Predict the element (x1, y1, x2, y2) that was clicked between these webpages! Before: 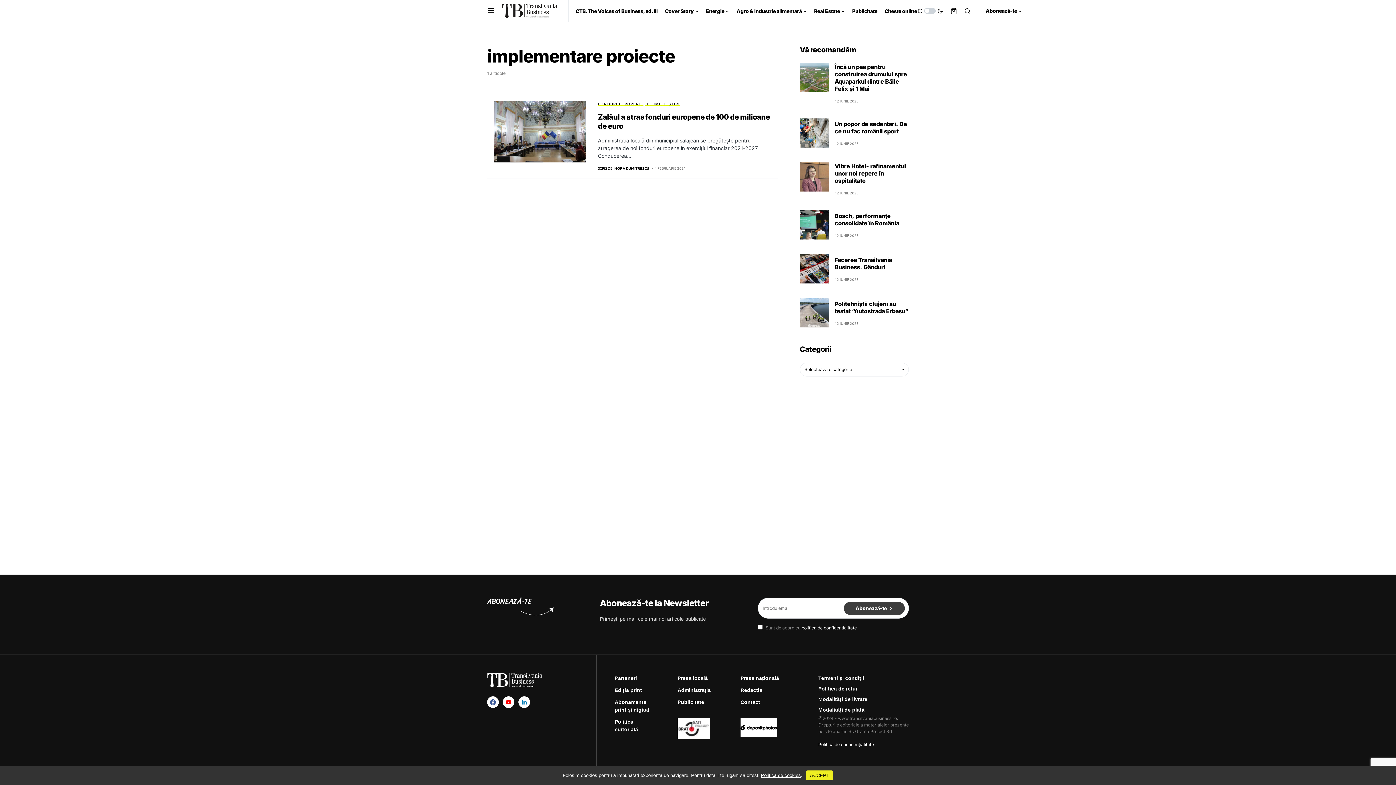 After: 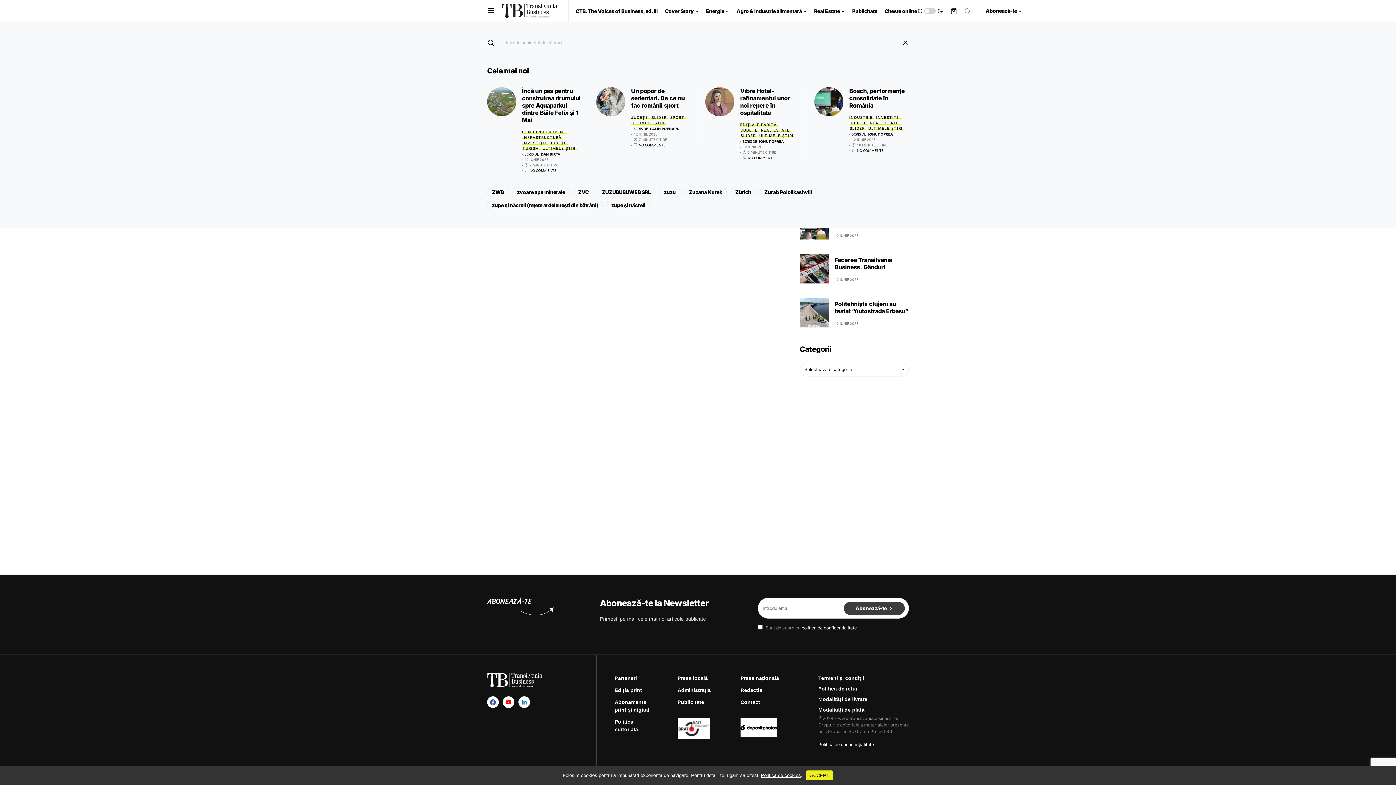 Action: bbox: (964, 7, 971, 14)